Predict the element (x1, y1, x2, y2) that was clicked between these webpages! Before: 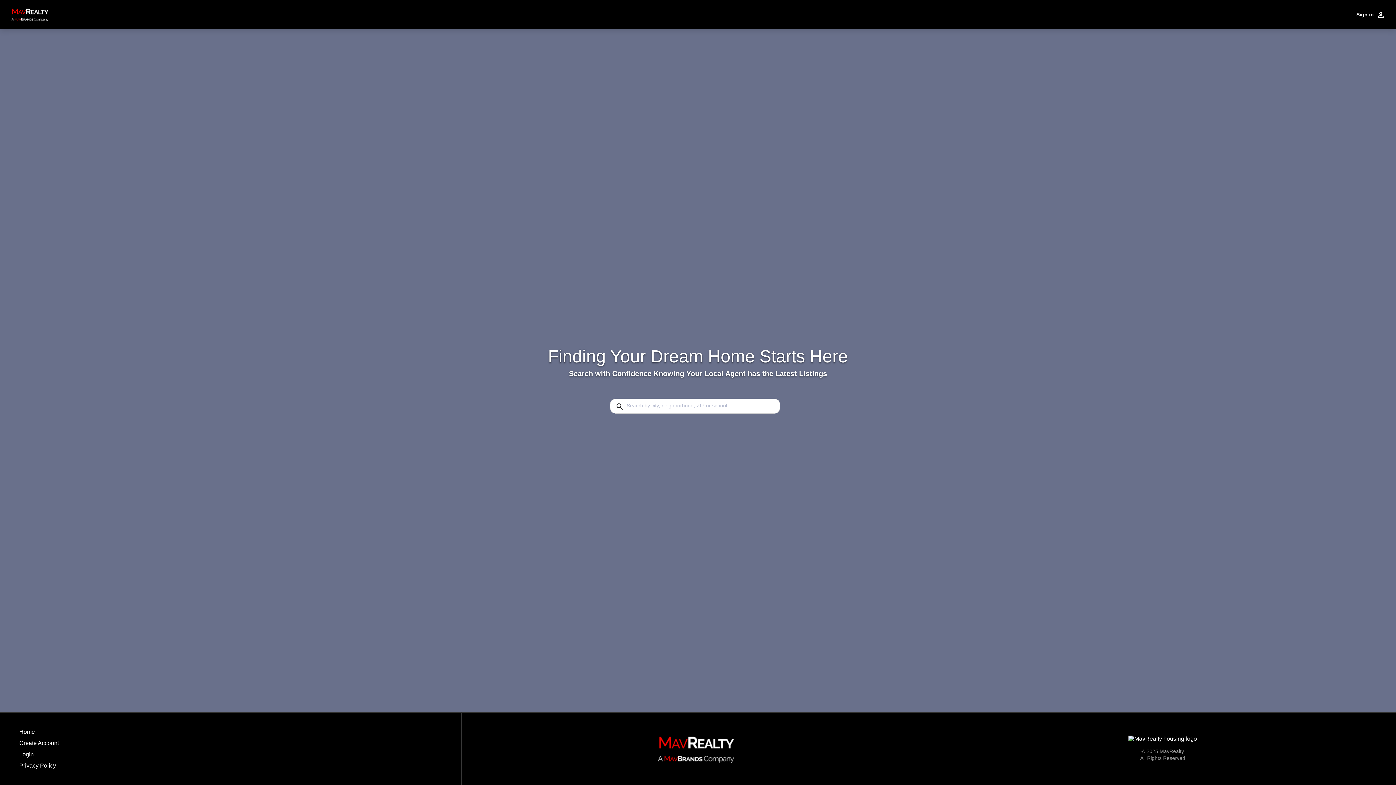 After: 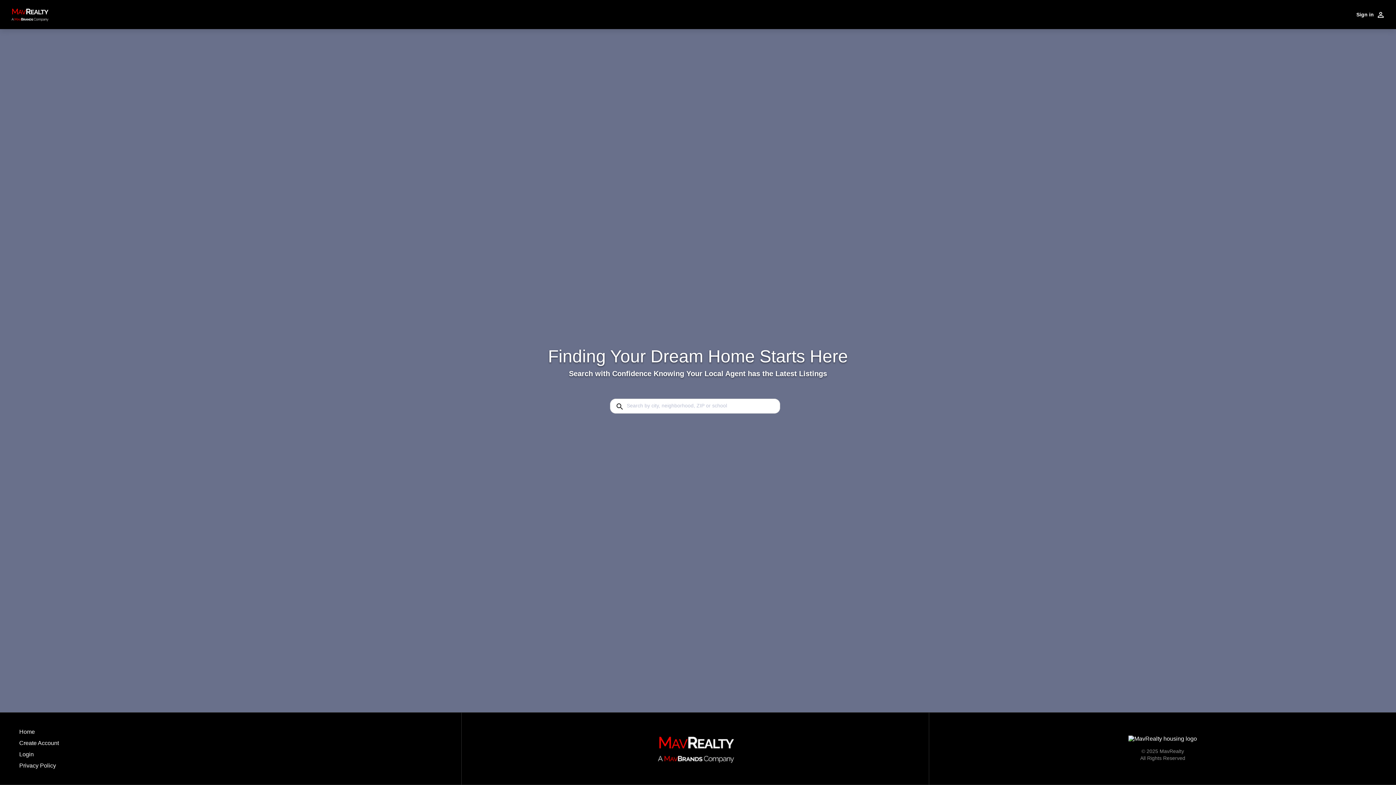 Action: bbox: (8, 5, 50, 23)